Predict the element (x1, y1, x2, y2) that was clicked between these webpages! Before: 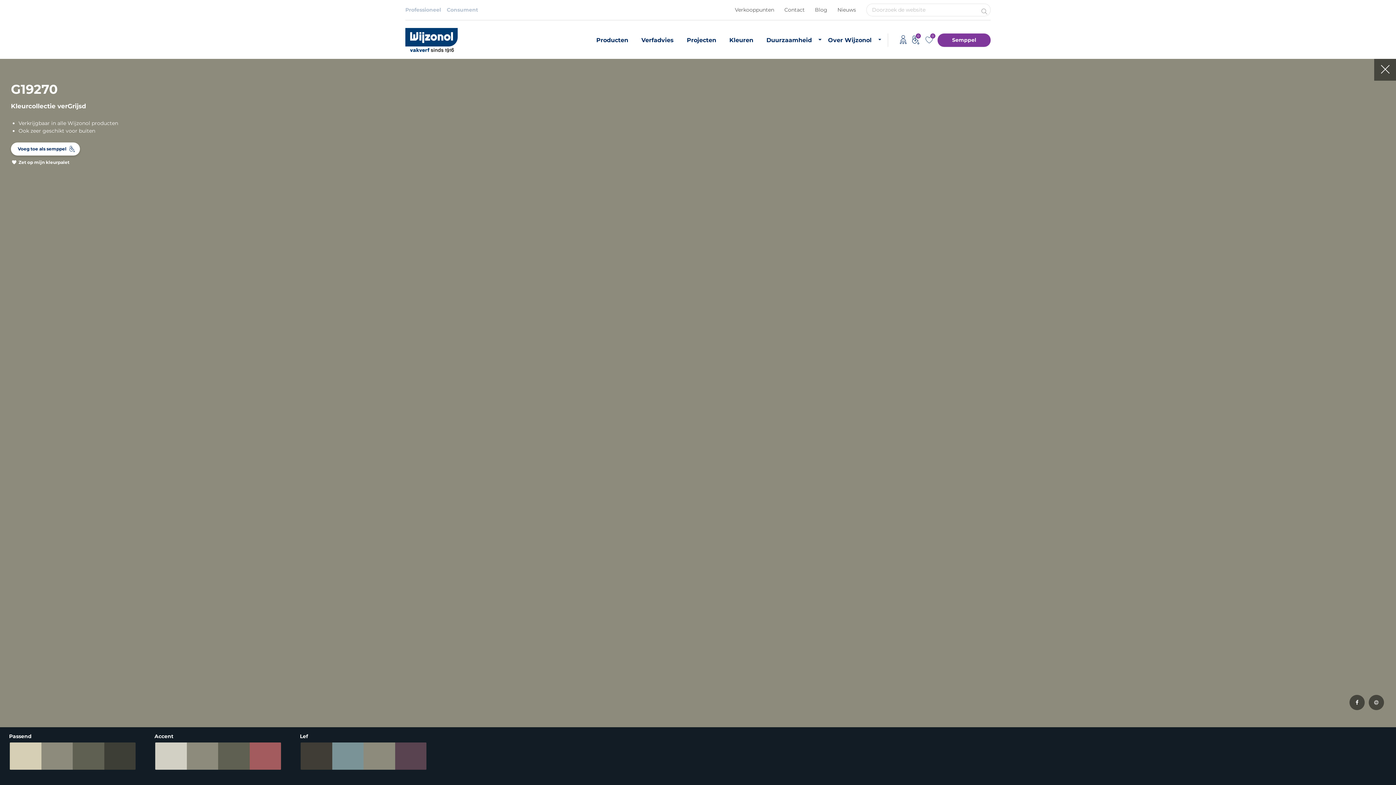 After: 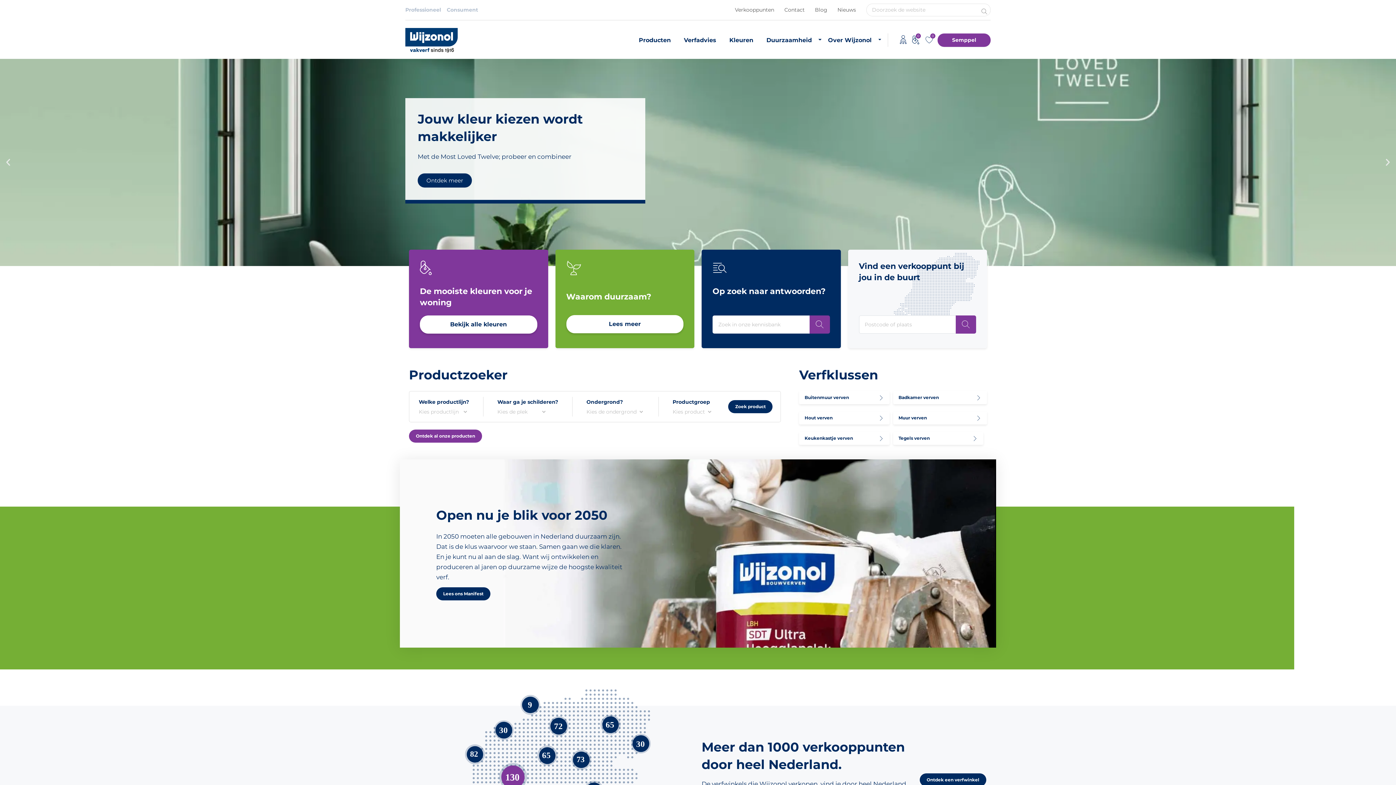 Action: bbox: (444, 3, 481, 16) label: Consument